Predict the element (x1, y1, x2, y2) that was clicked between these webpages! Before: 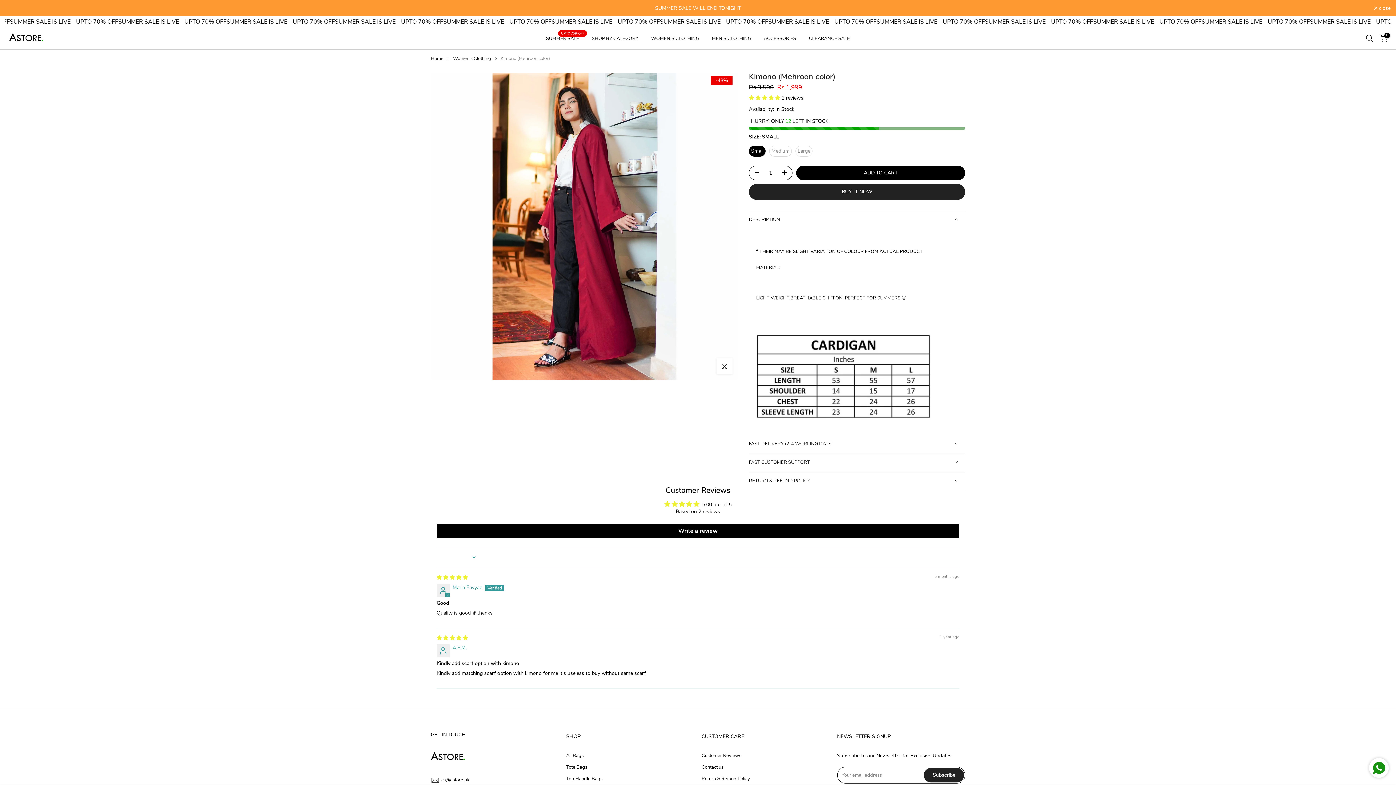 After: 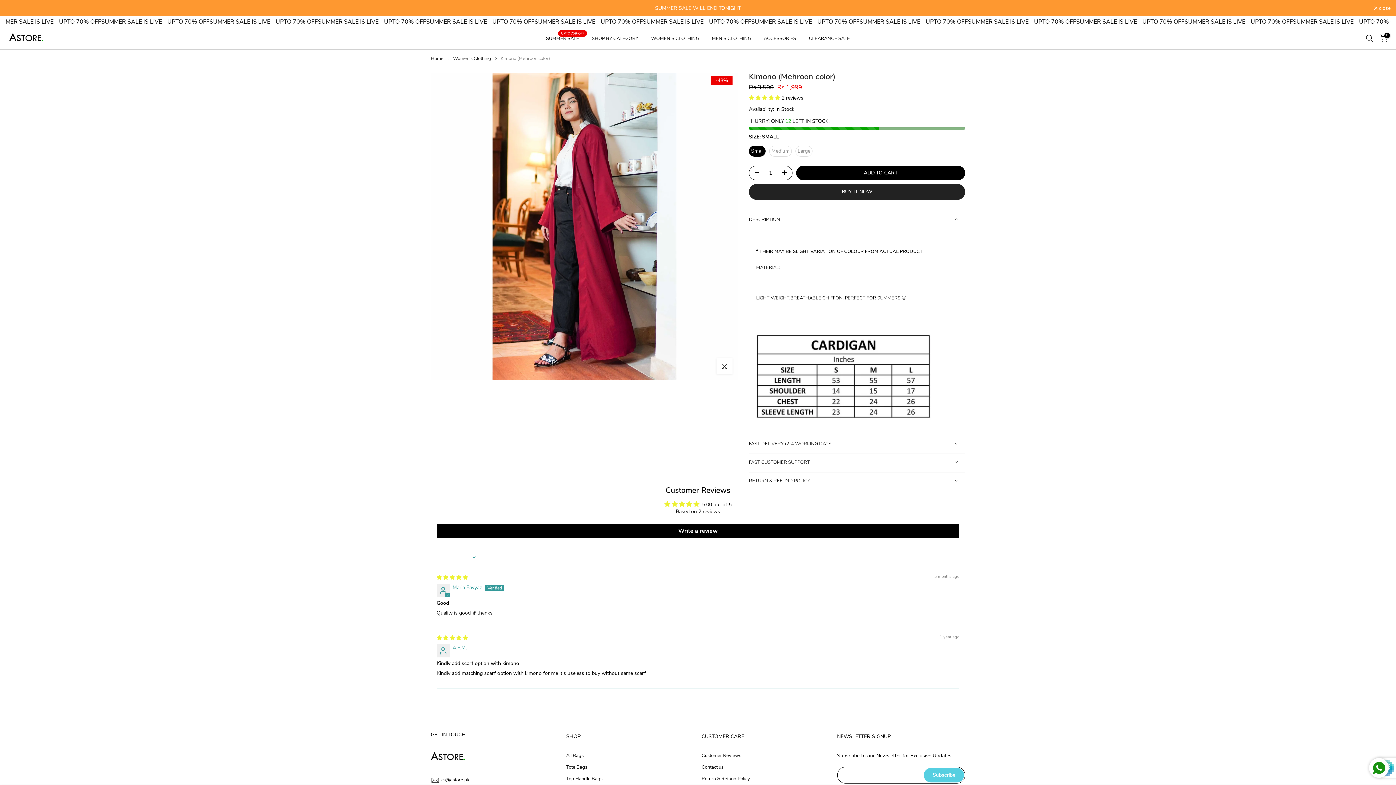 Action: label: Subscribe bbox: (924, 768, 964, 782)